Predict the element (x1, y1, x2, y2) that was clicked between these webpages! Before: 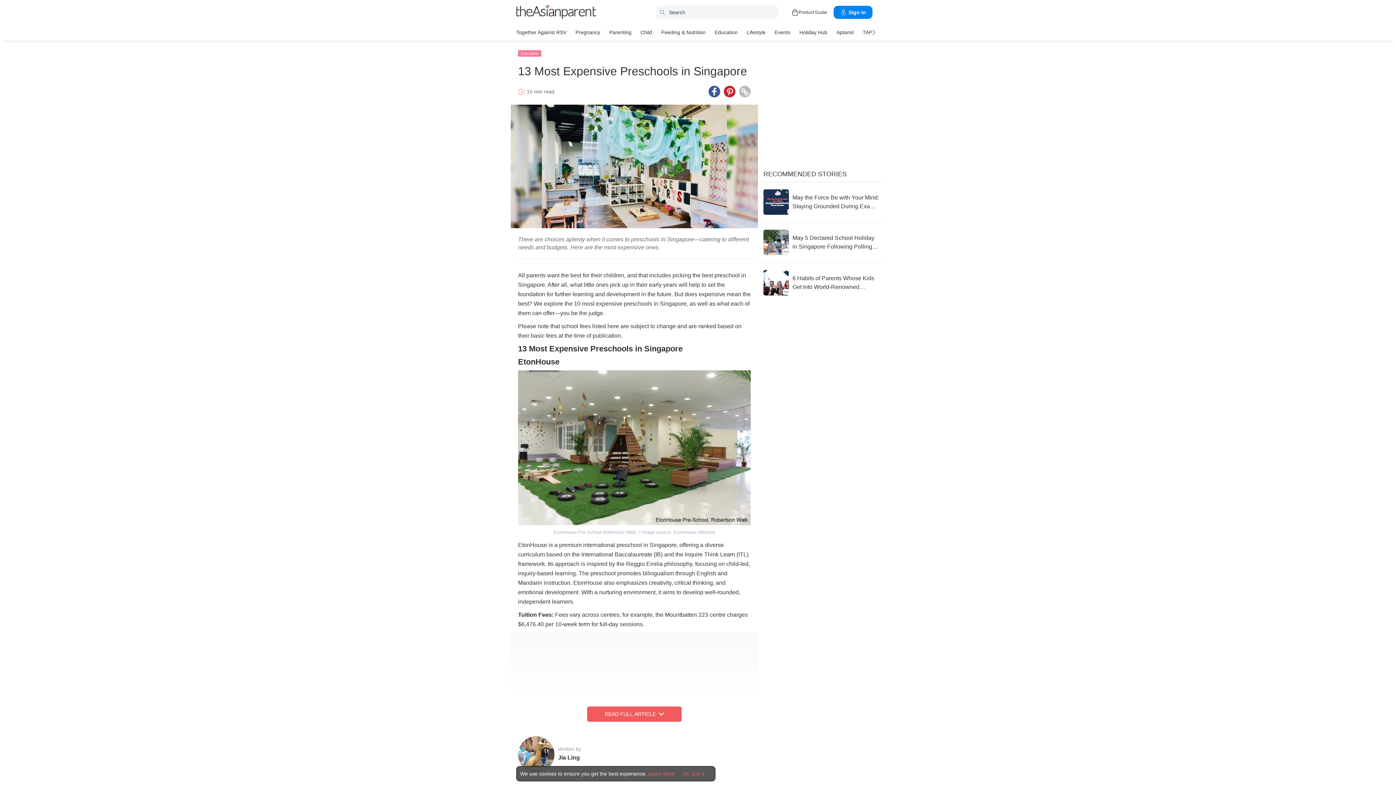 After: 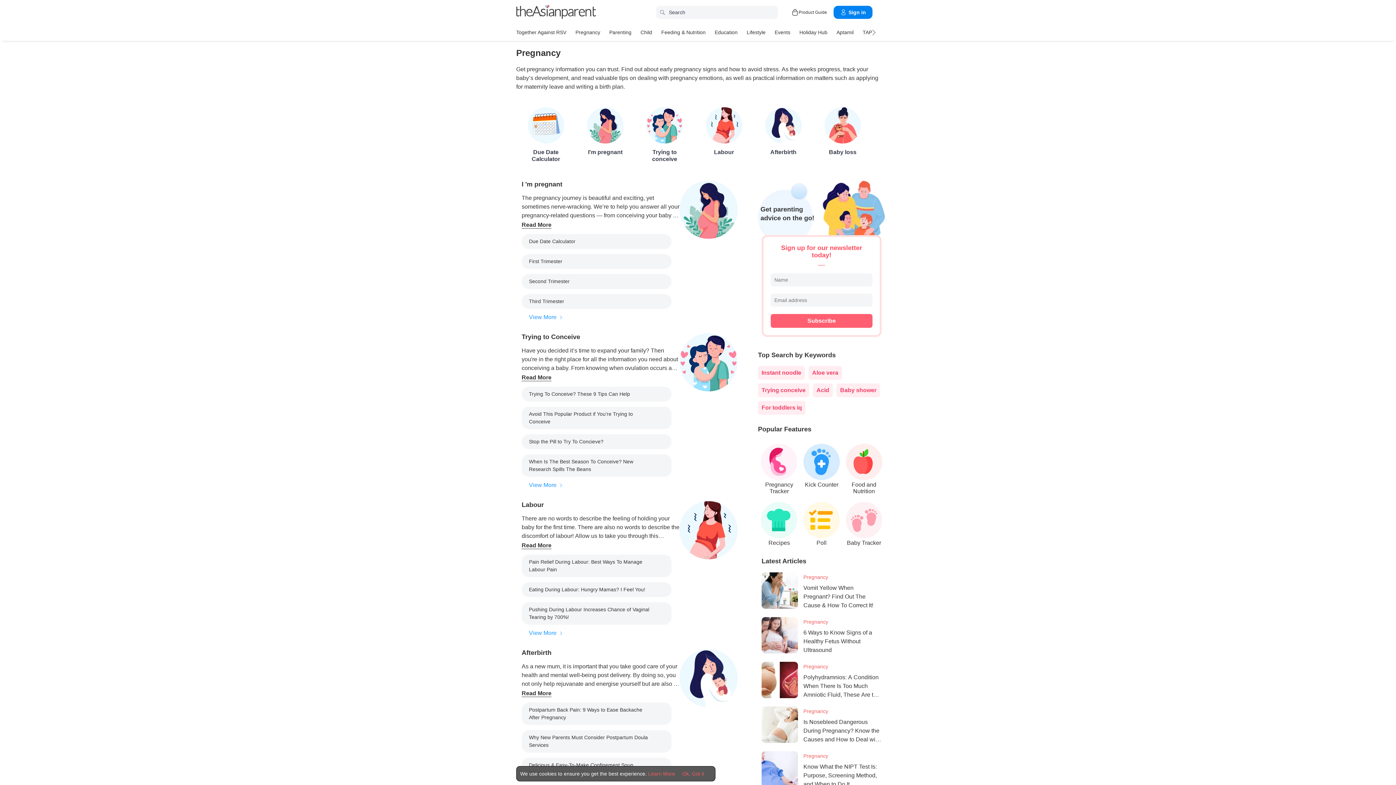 Action: bbox: (575, 26, 600, 37) label: Pregnancy